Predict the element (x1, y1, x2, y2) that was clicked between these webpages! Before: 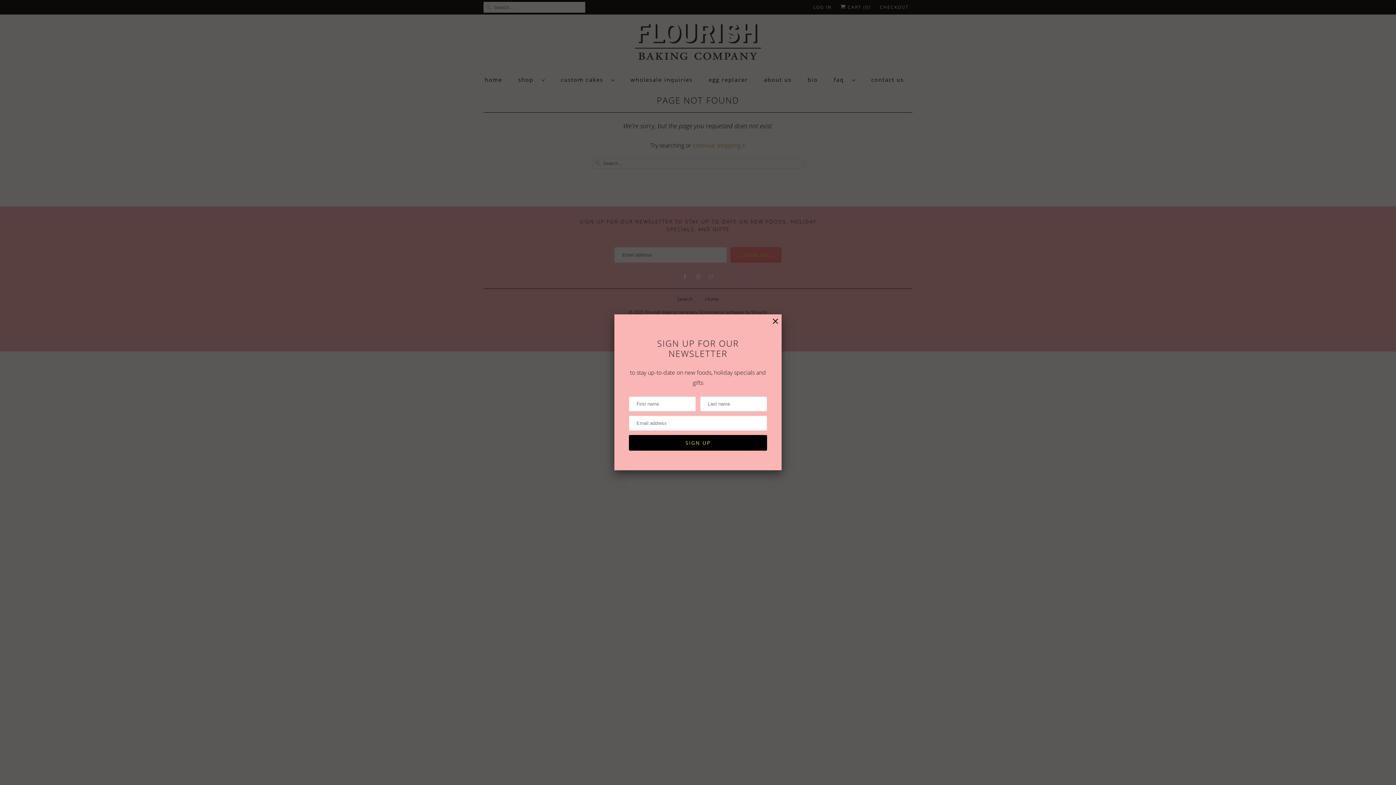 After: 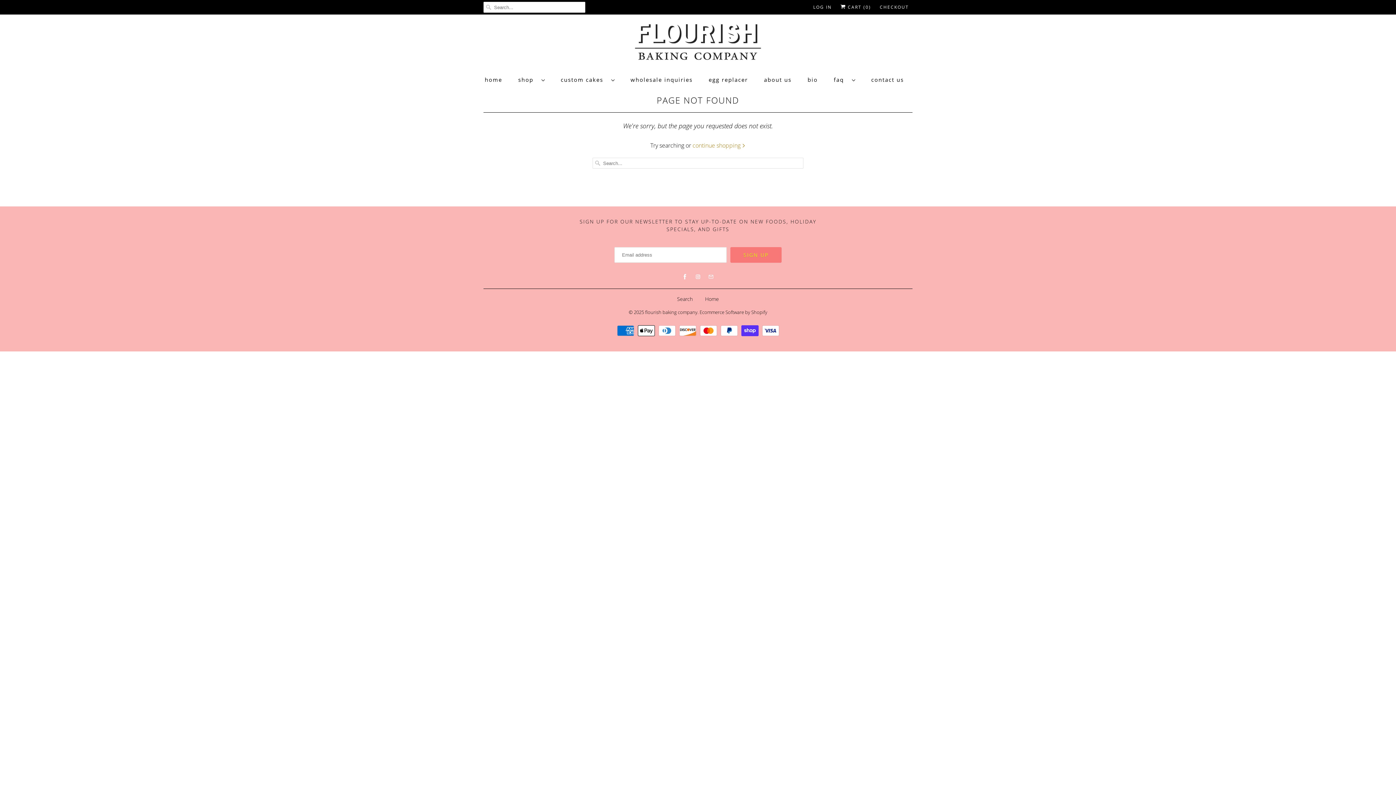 Action: bbox: (773, 316, 778, 326)